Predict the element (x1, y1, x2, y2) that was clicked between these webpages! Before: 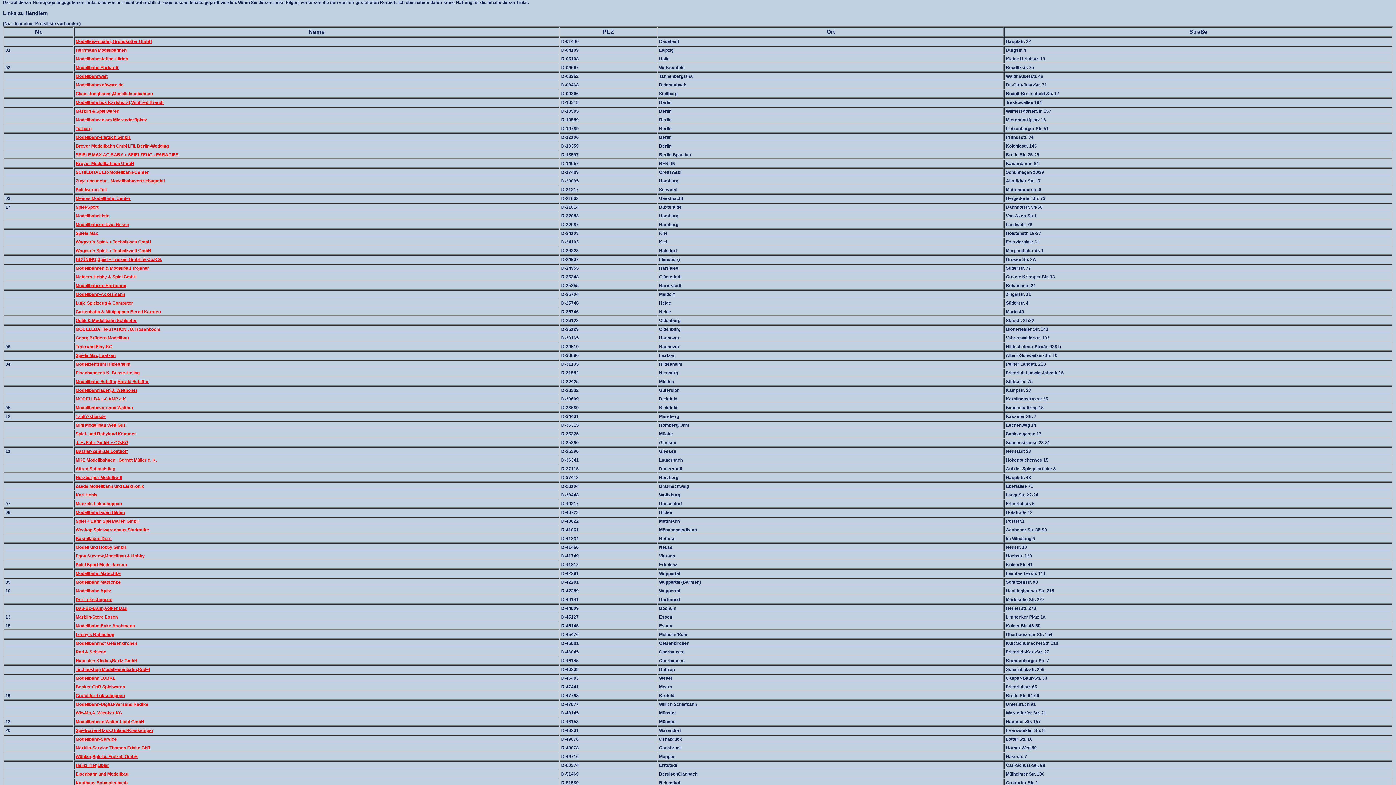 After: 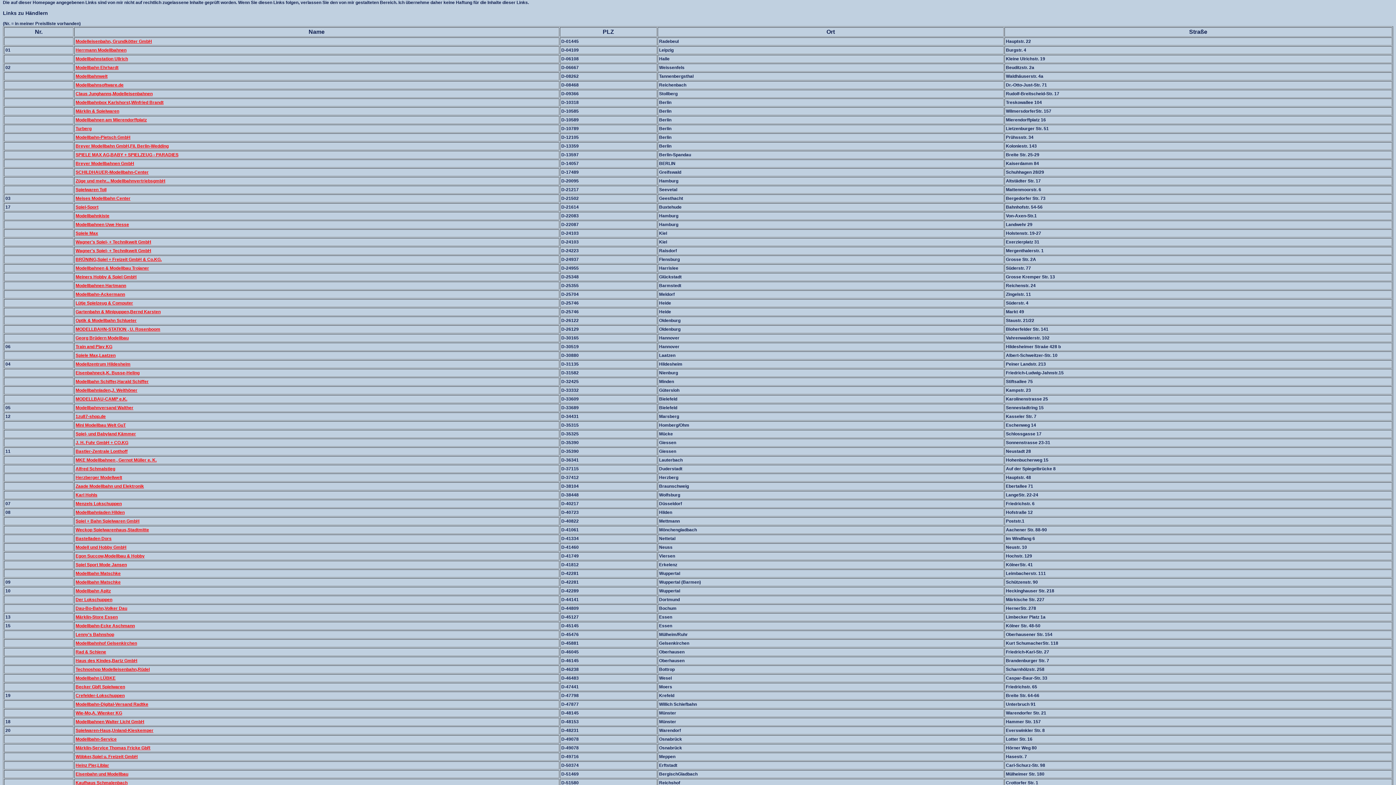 Action: bbox: (75, 527, 149, 532) label: Weckop Spielwarenhaus,Stadtmitte